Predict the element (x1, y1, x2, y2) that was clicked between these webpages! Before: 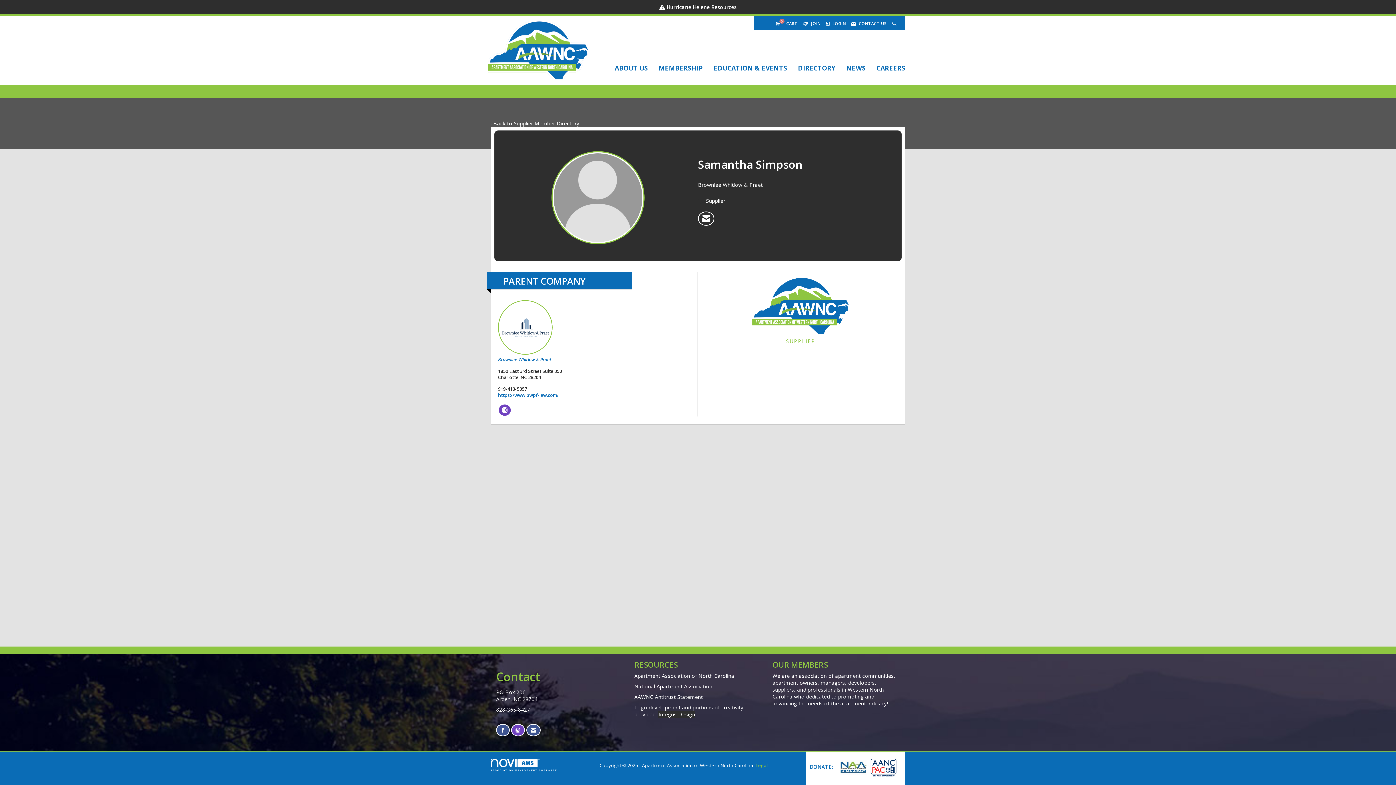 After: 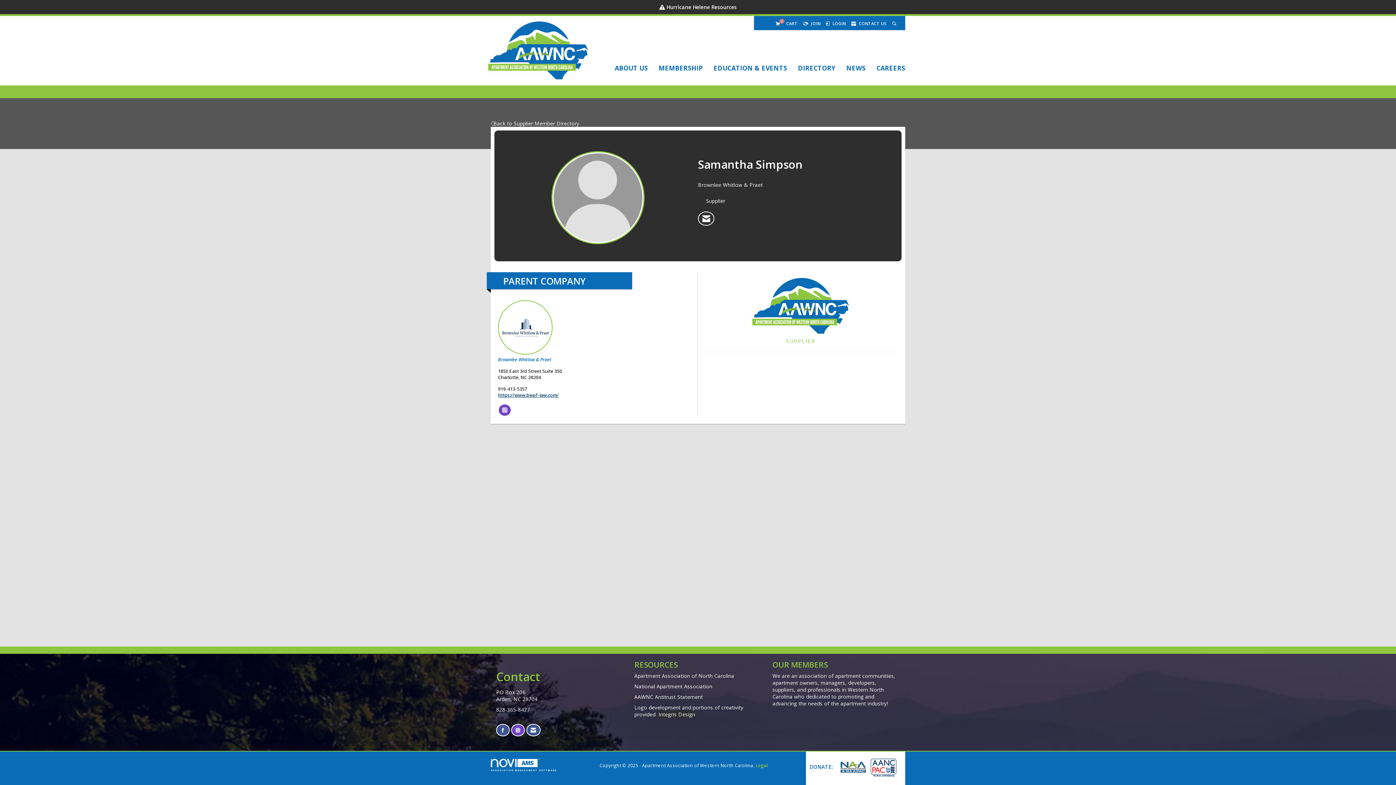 Action: label: https://www.bwpf-law.com/ opens in a new tab bbox: (498, 392, 558, 398)